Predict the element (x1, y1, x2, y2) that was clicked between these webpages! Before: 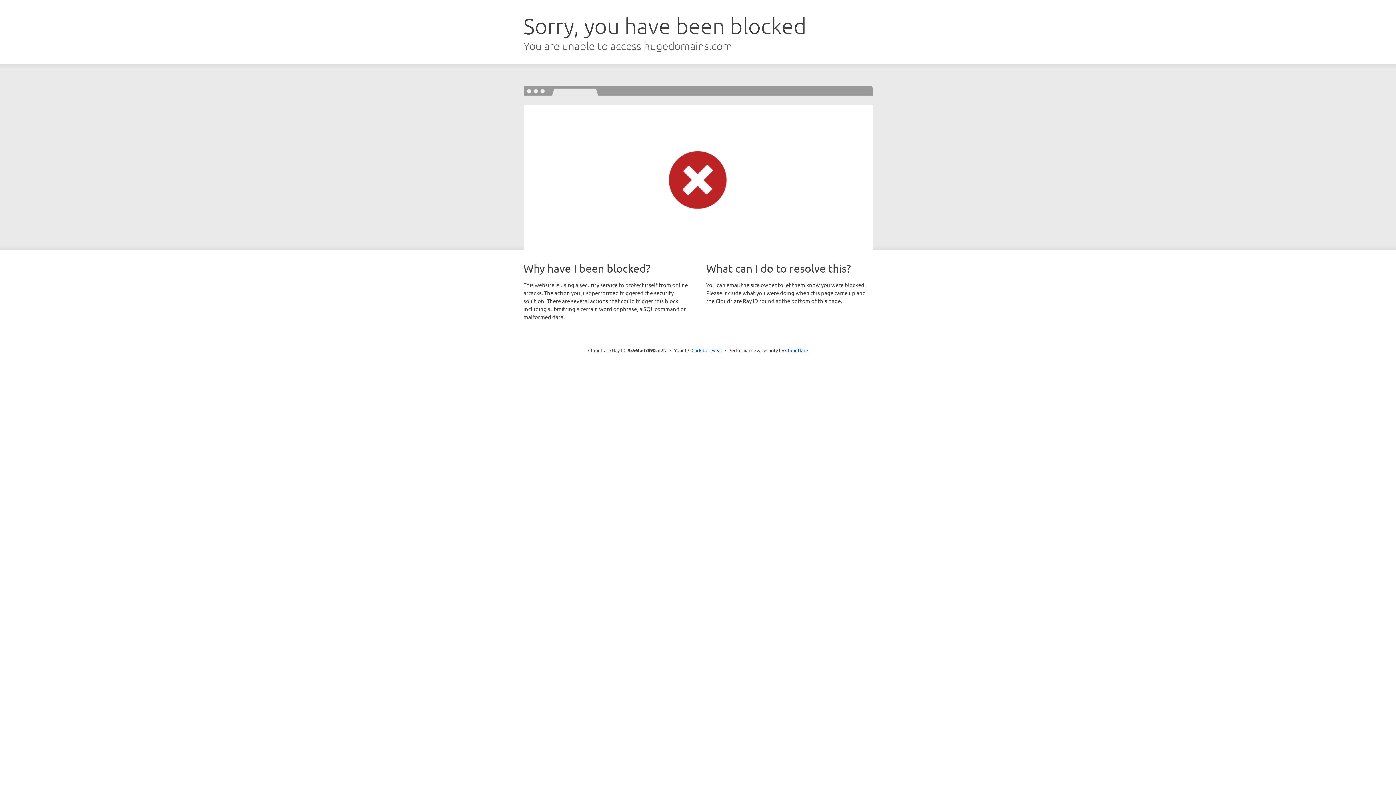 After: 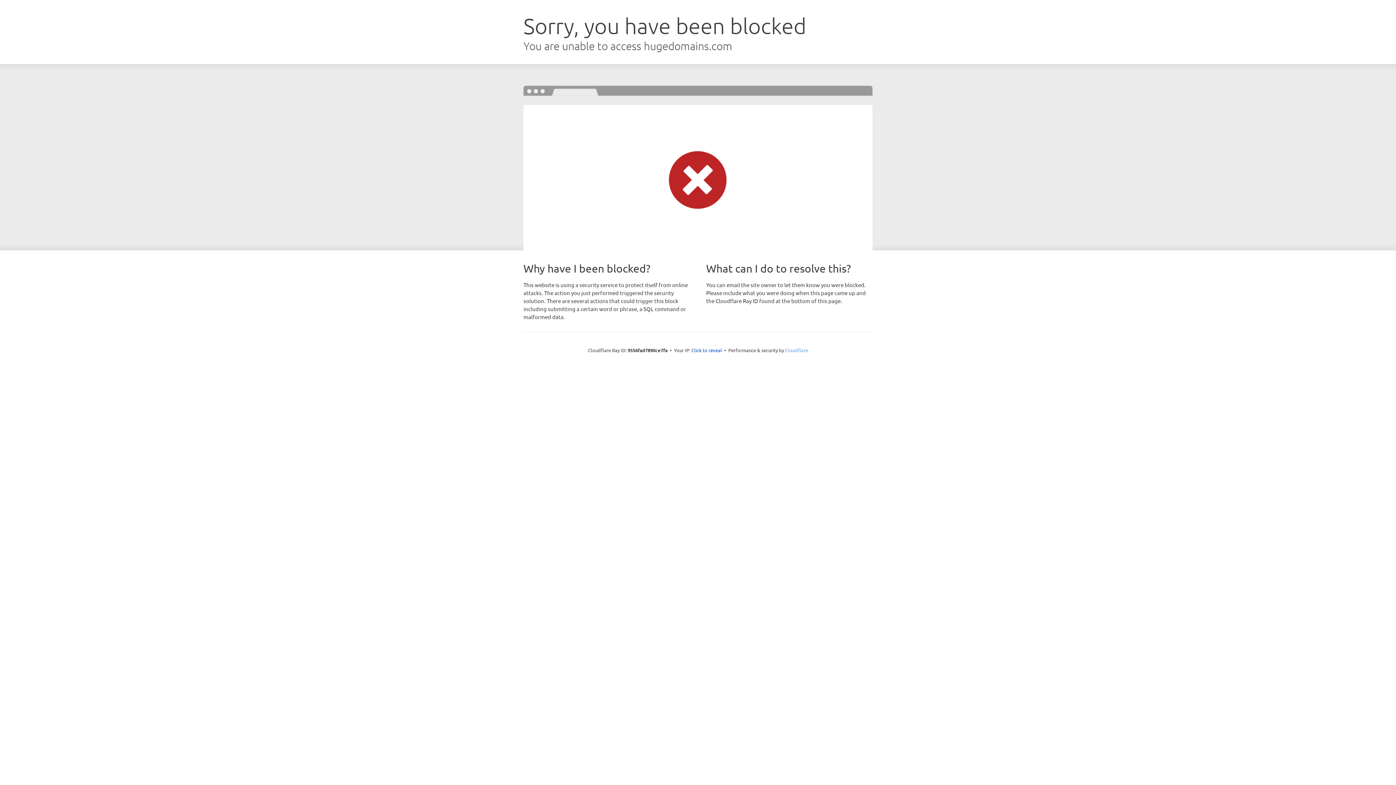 Action: bbox: (785, 347, 808, 353) label: Cloudflare